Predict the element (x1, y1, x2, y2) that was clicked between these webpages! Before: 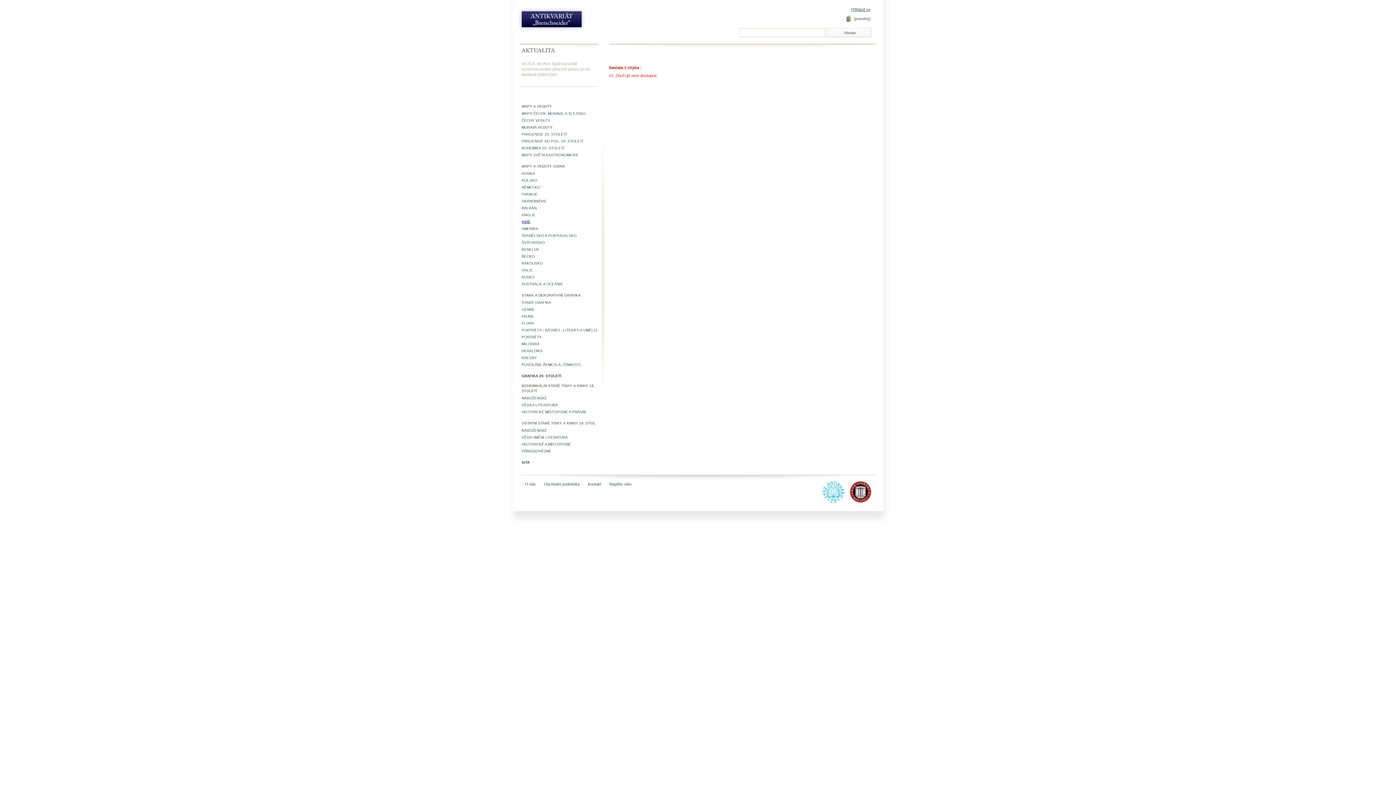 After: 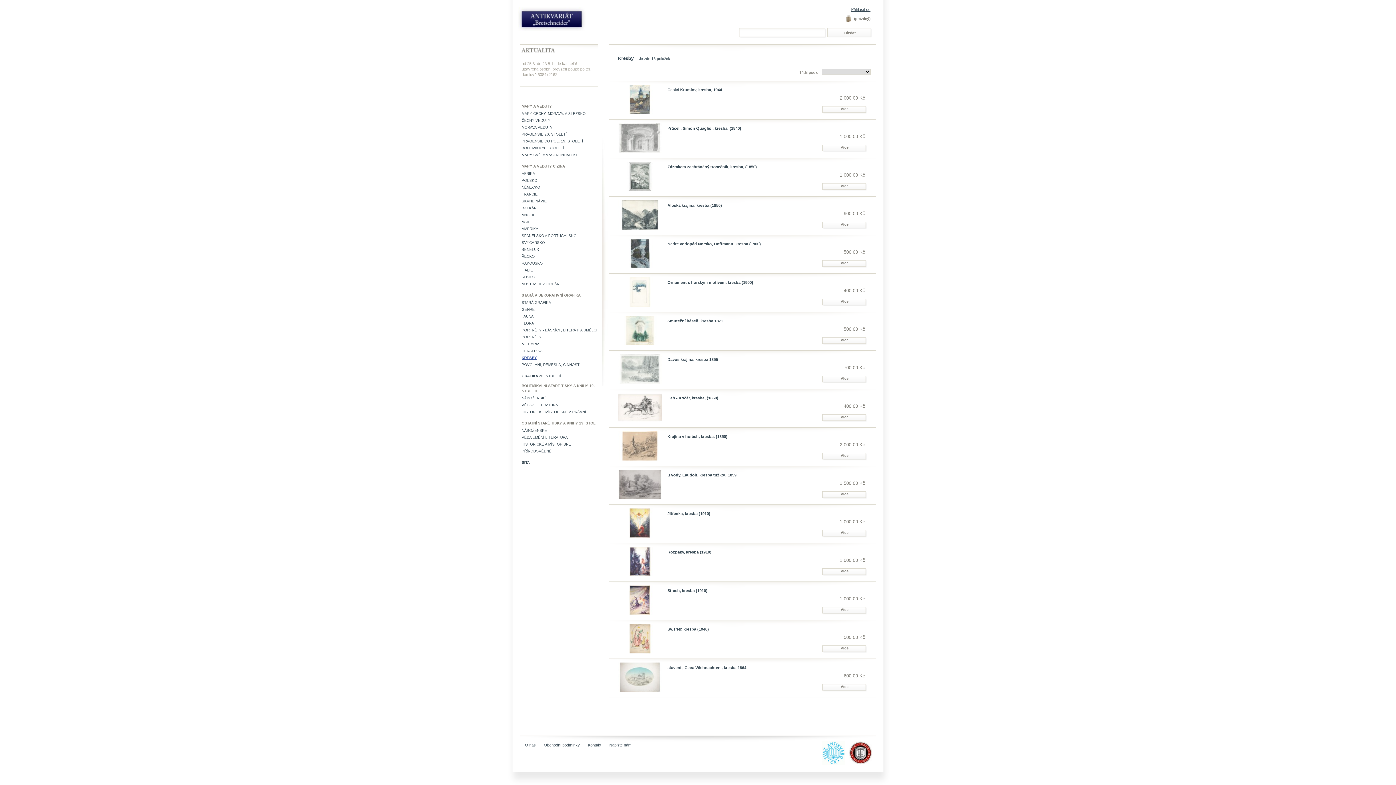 Action: bbox: (521, 356, 537, 360) label: KRESBY